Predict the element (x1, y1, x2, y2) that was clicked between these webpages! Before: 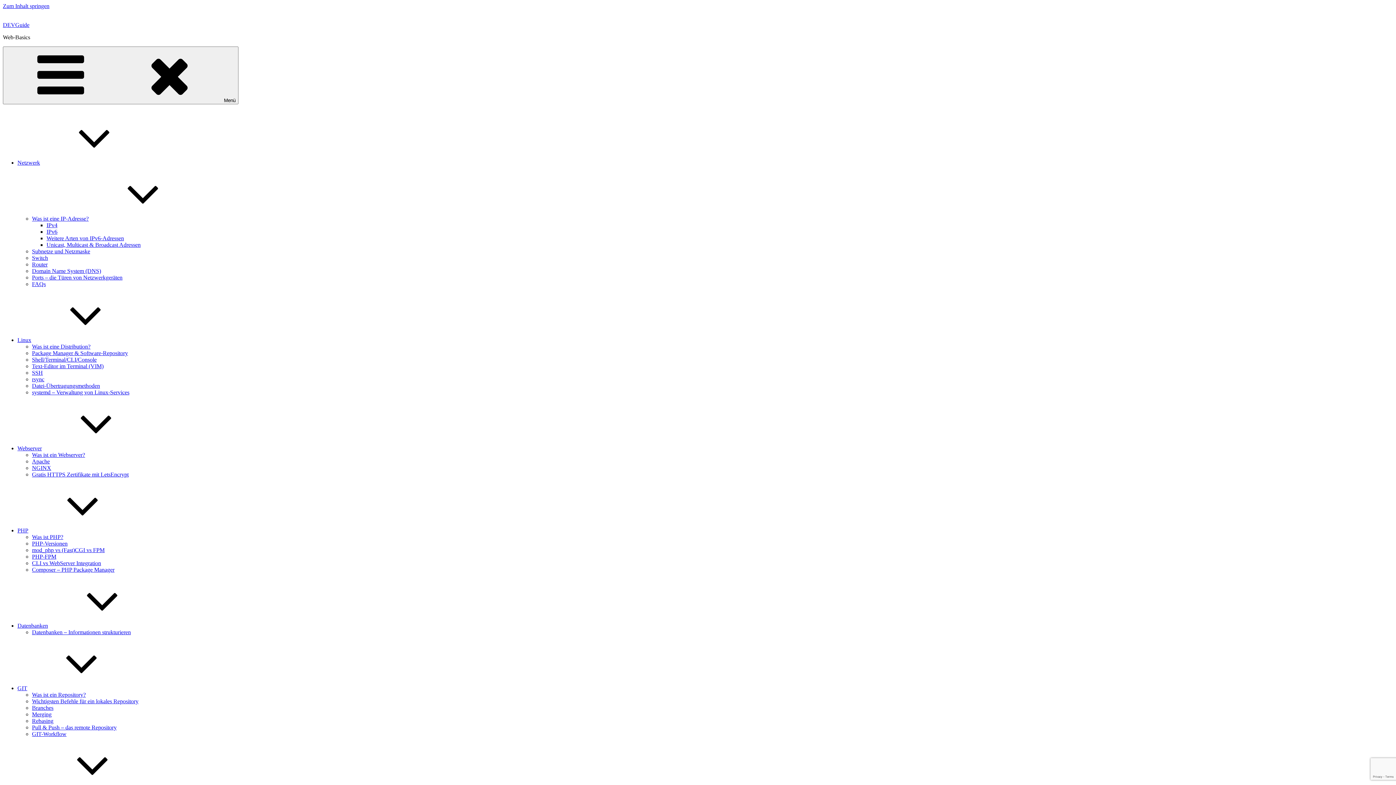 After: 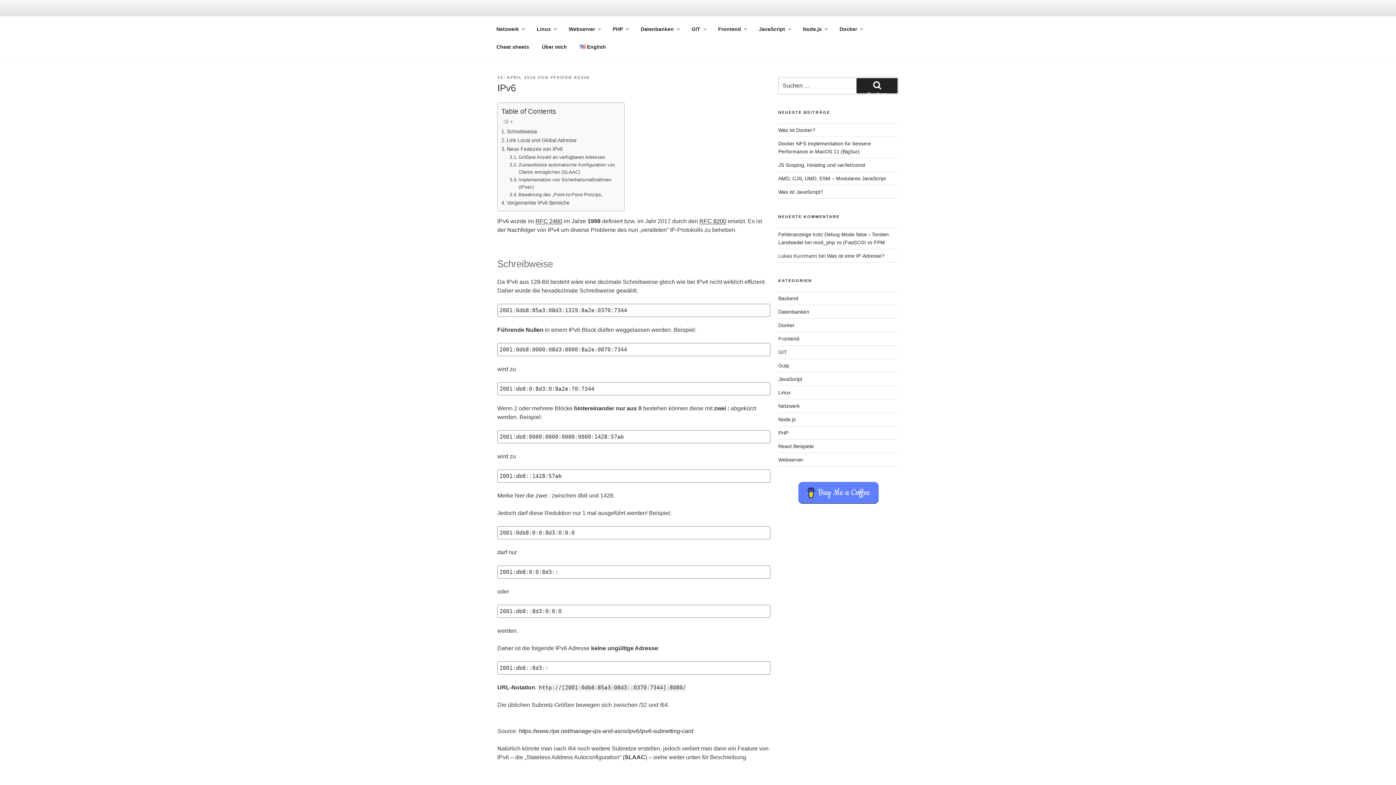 Action: bbox: (46, 228, 57, 234) label: IPv6